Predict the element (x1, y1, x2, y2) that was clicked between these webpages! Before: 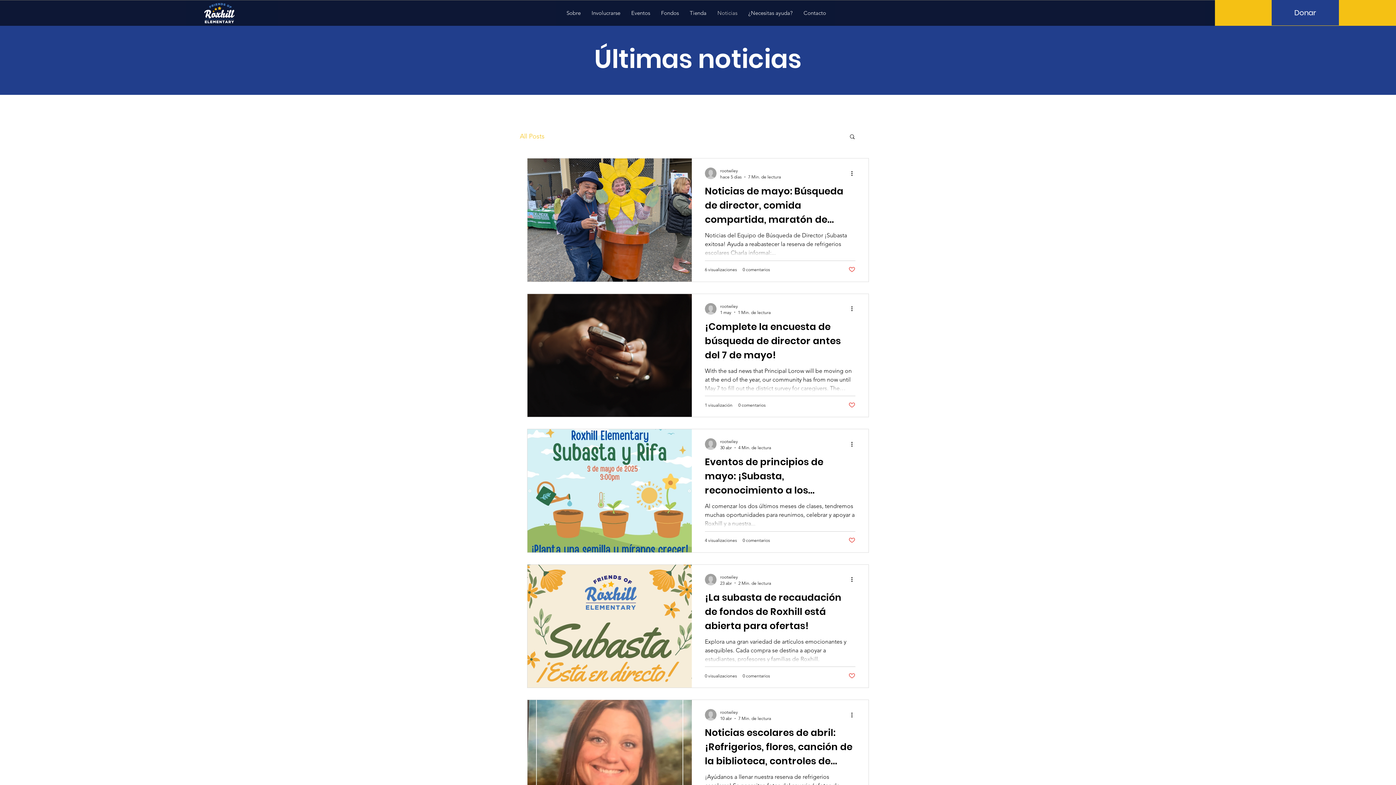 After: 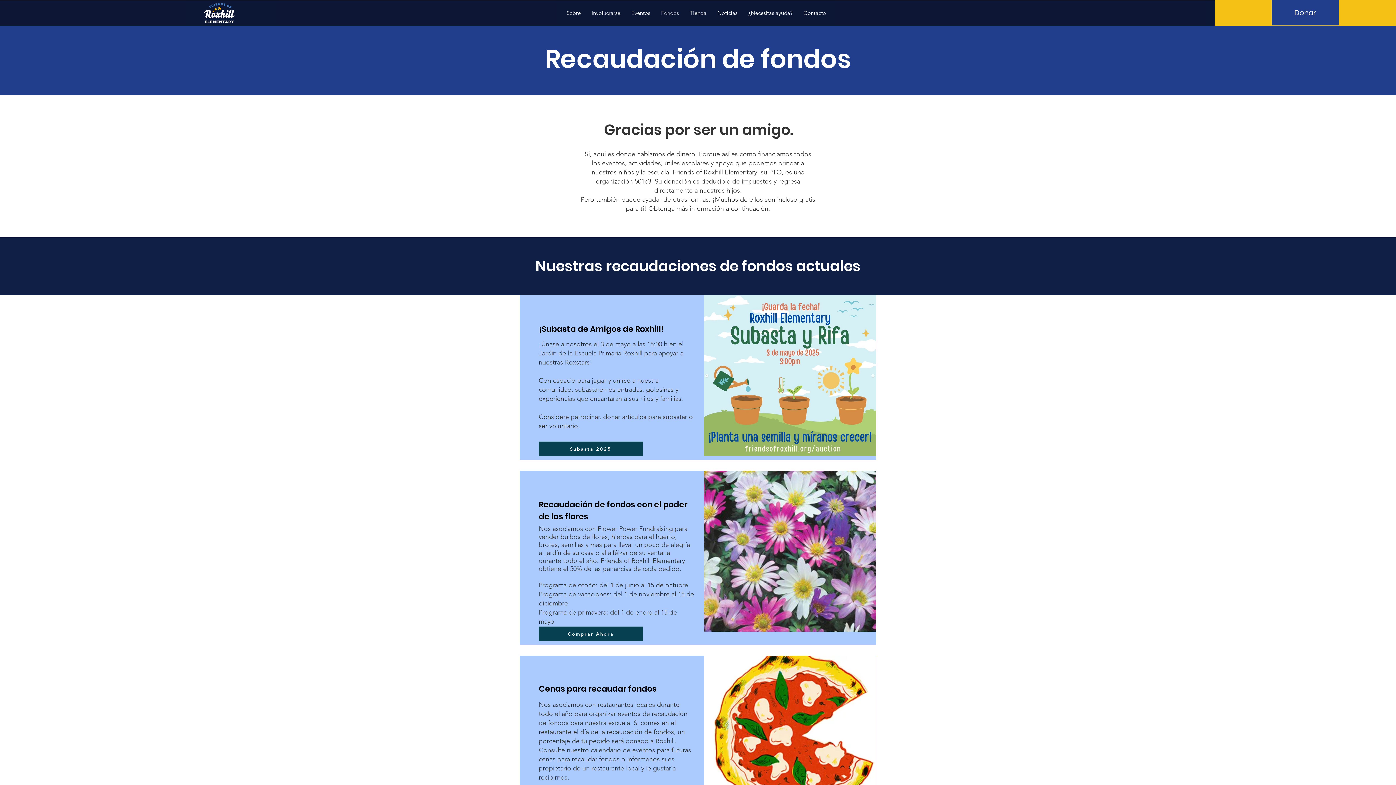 Action: bbox: (655, 5, 684, 20) label: Fondos